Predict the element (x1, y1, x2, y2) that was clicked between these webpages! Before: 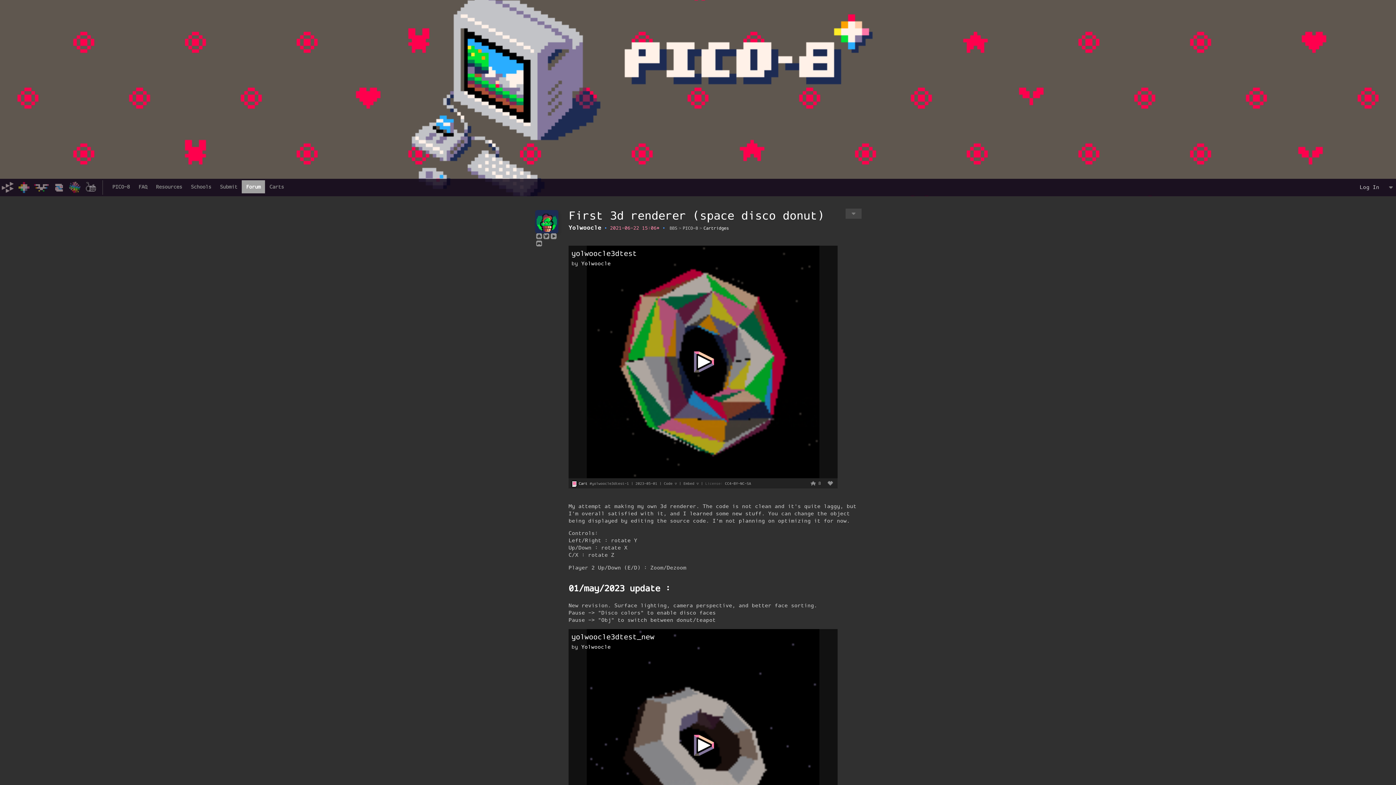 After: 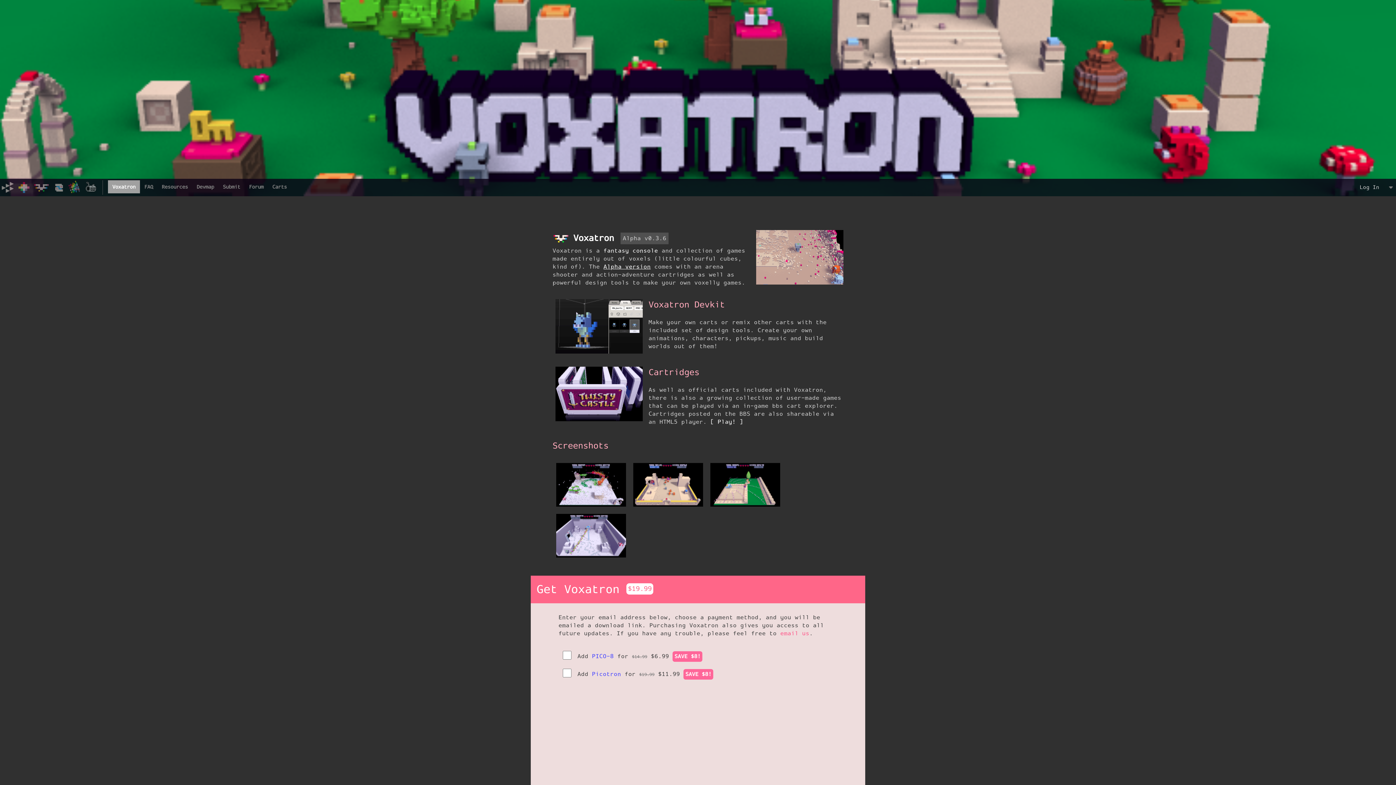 Action: bbox: (32, 180, 50, 194)